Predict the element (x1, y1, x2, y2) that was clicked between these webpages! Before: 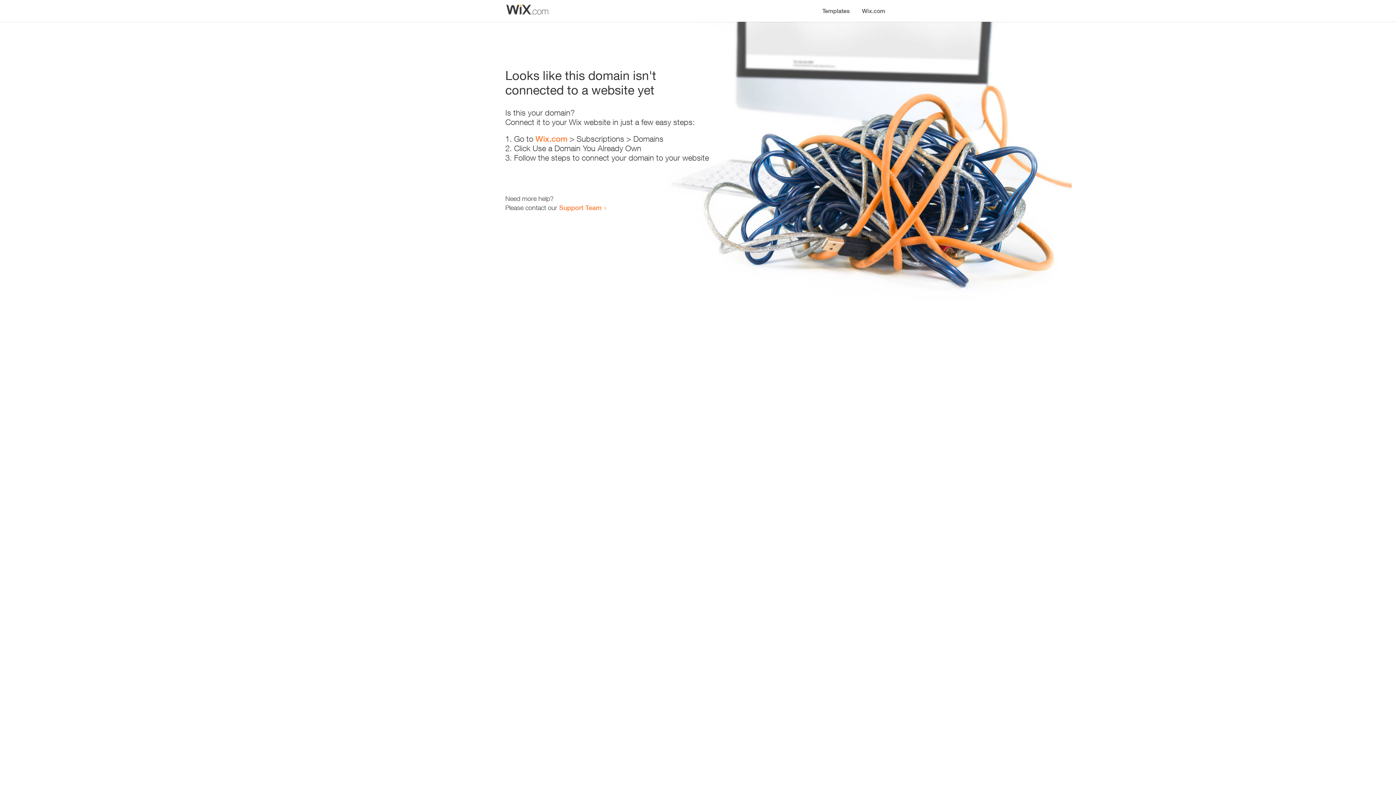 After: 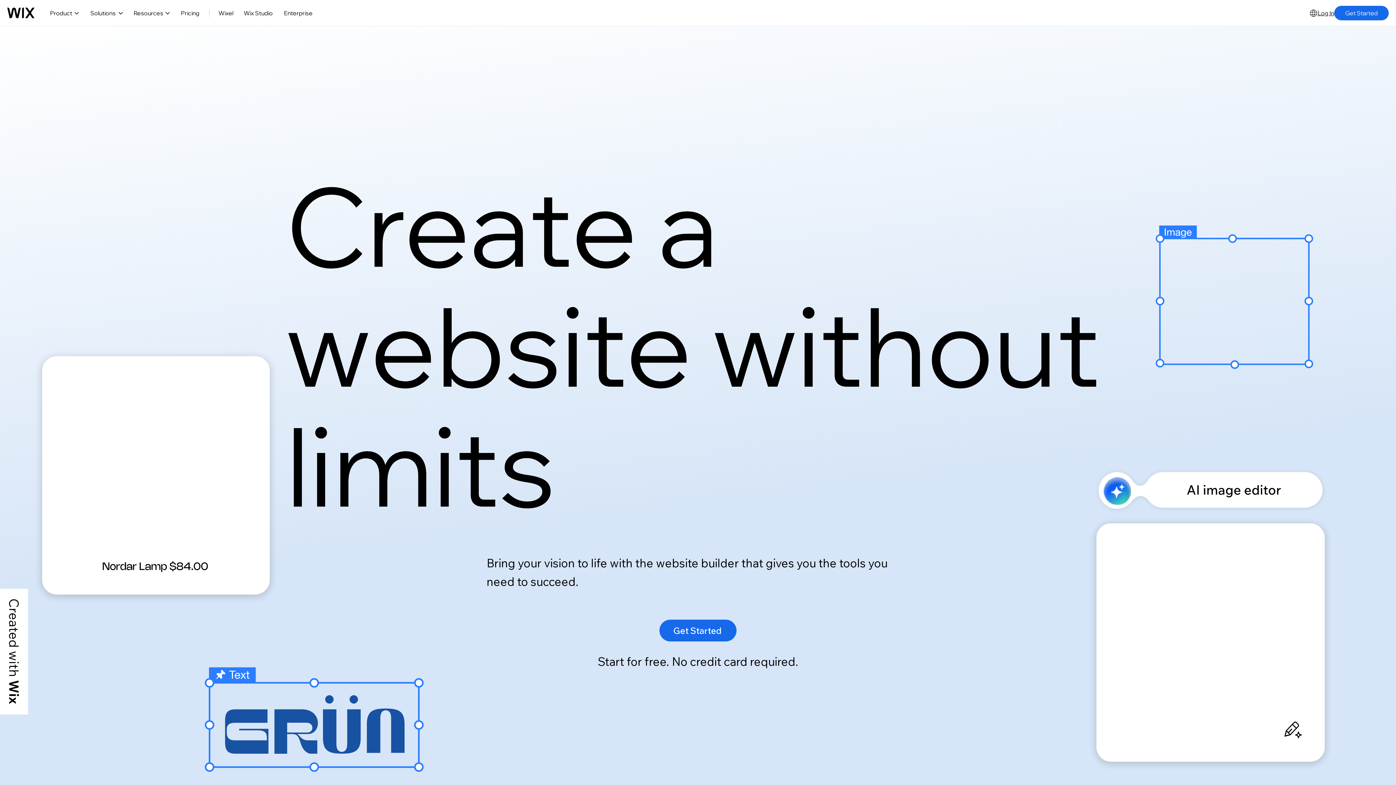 Action: label: Wix.com bbox: (856, 0, 890, 14)